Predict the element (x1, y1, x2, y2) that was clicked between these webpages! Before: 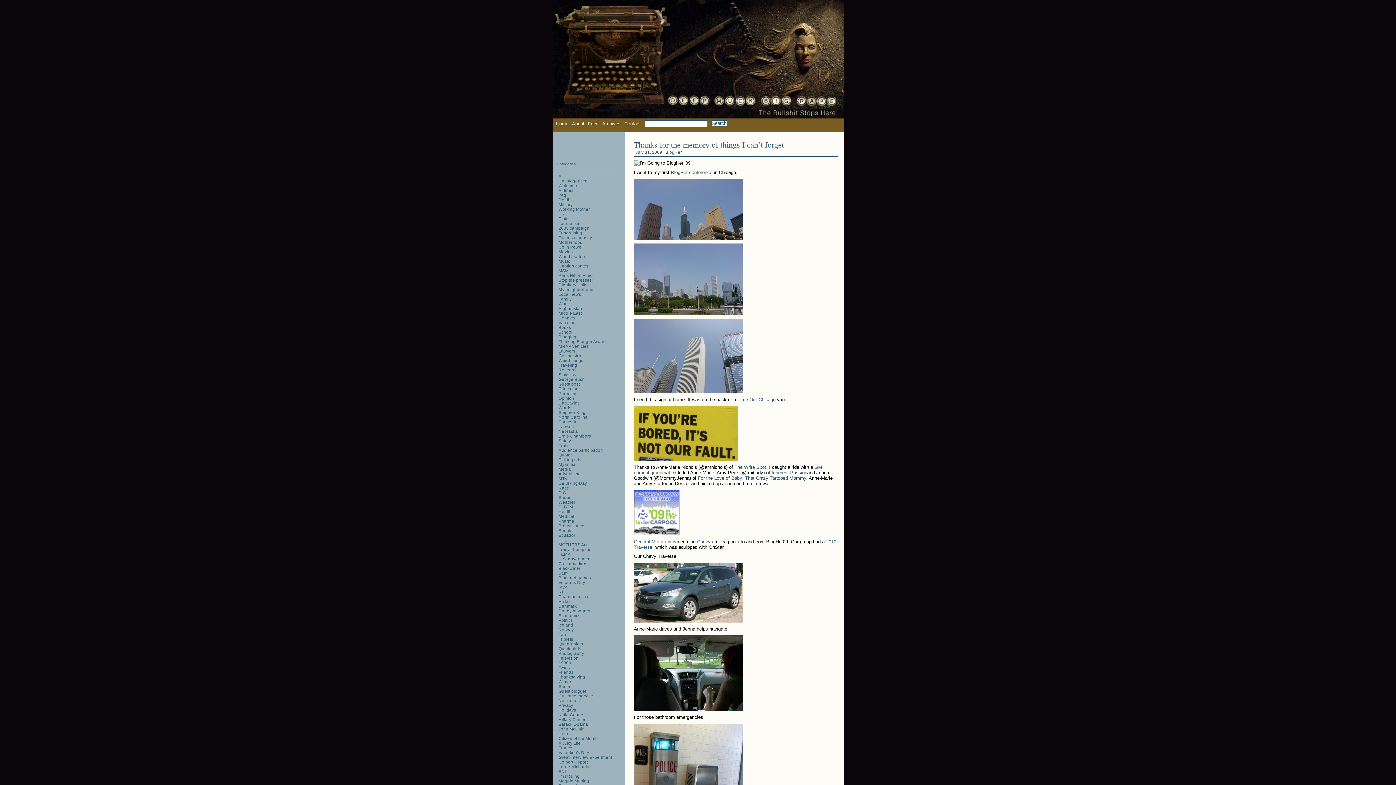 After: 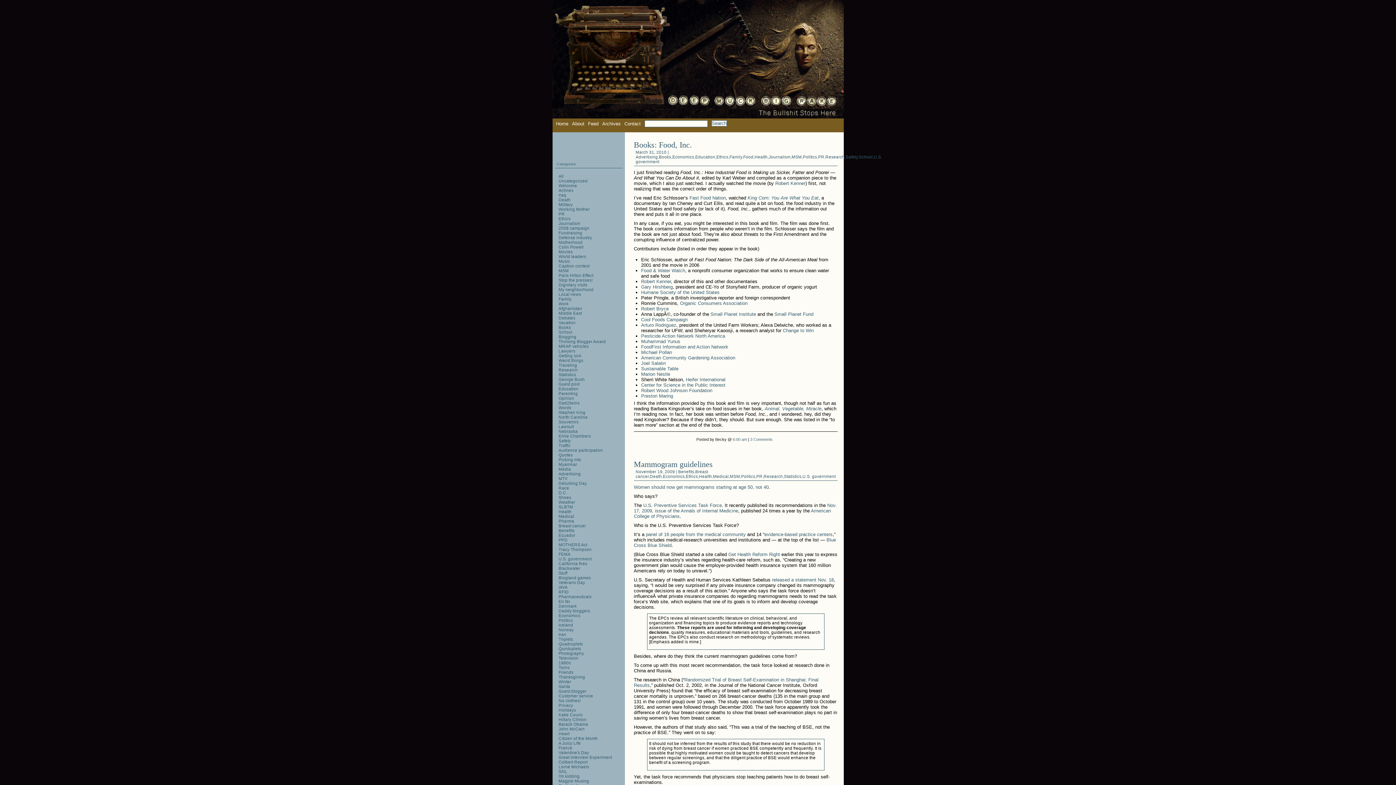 Action: label: MSM bbox: (558, 268, 568, 273)